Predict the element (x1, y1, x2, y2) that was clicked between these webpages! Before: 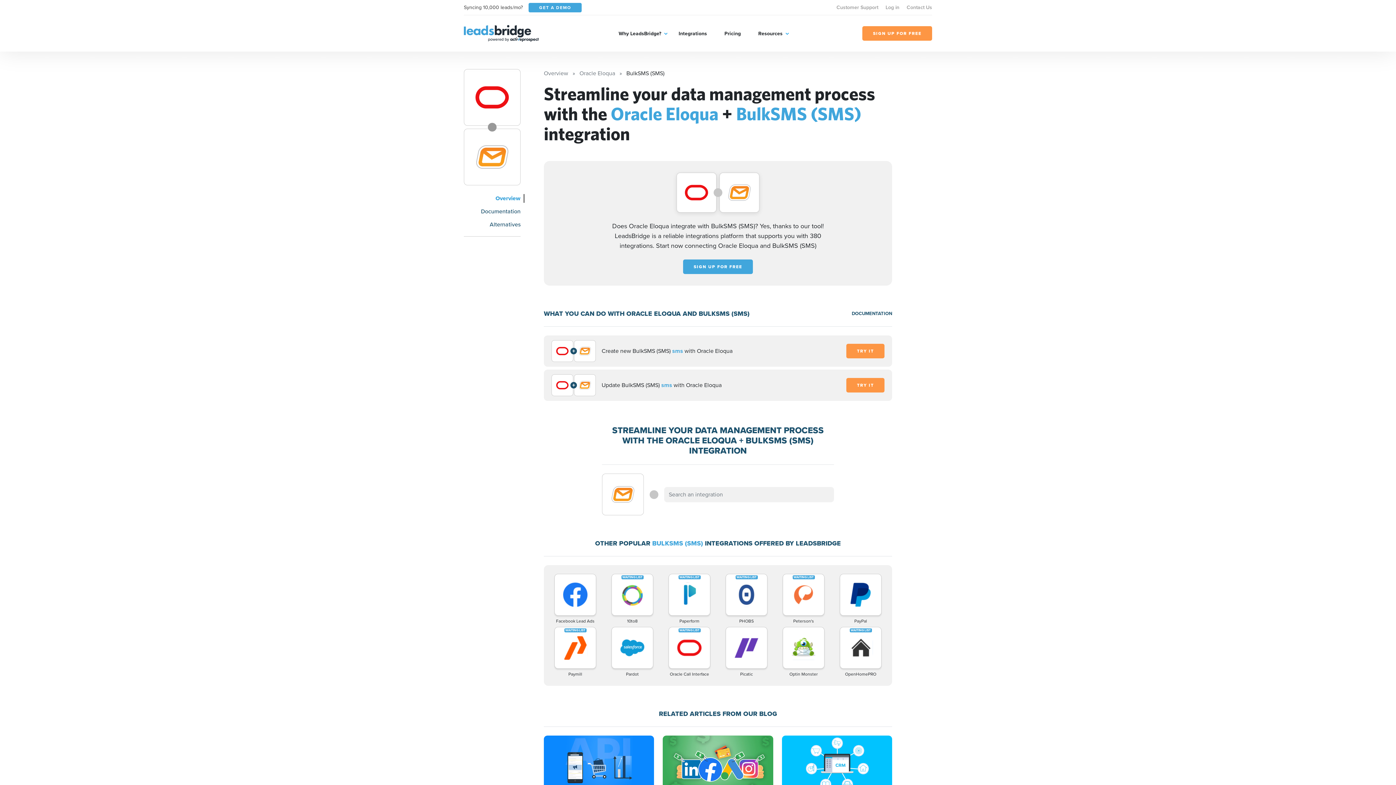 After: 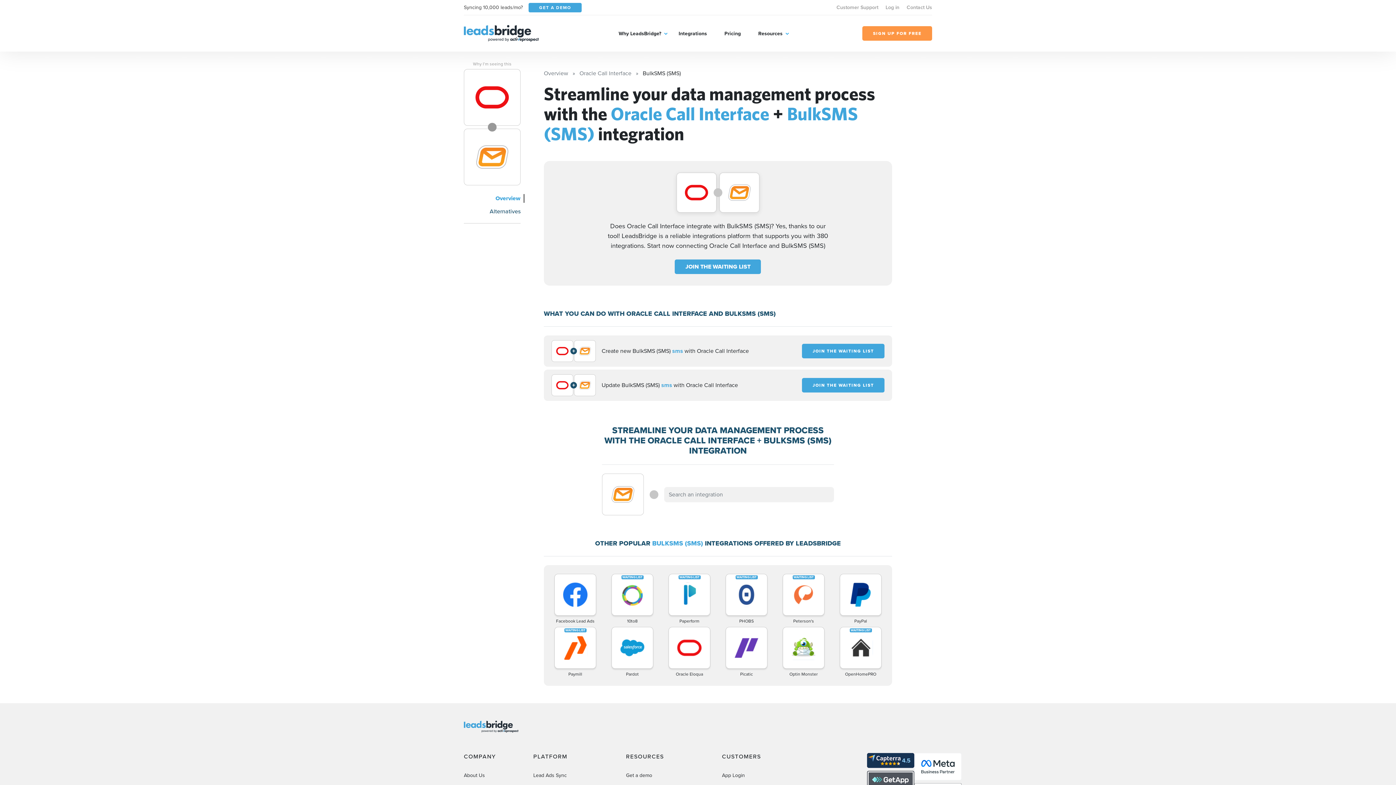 Action: label: Oracle Call Interface bbox: (662, 627, 716, 677)